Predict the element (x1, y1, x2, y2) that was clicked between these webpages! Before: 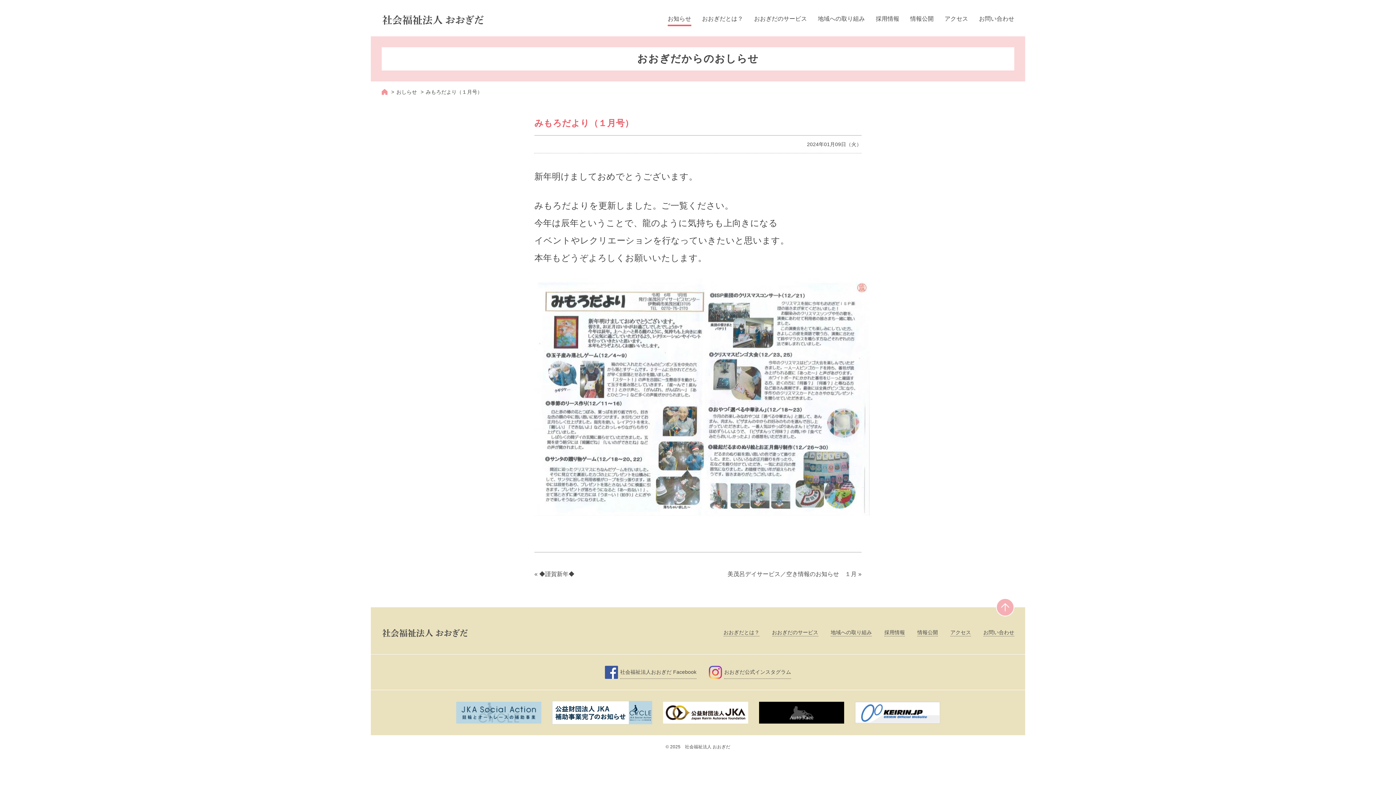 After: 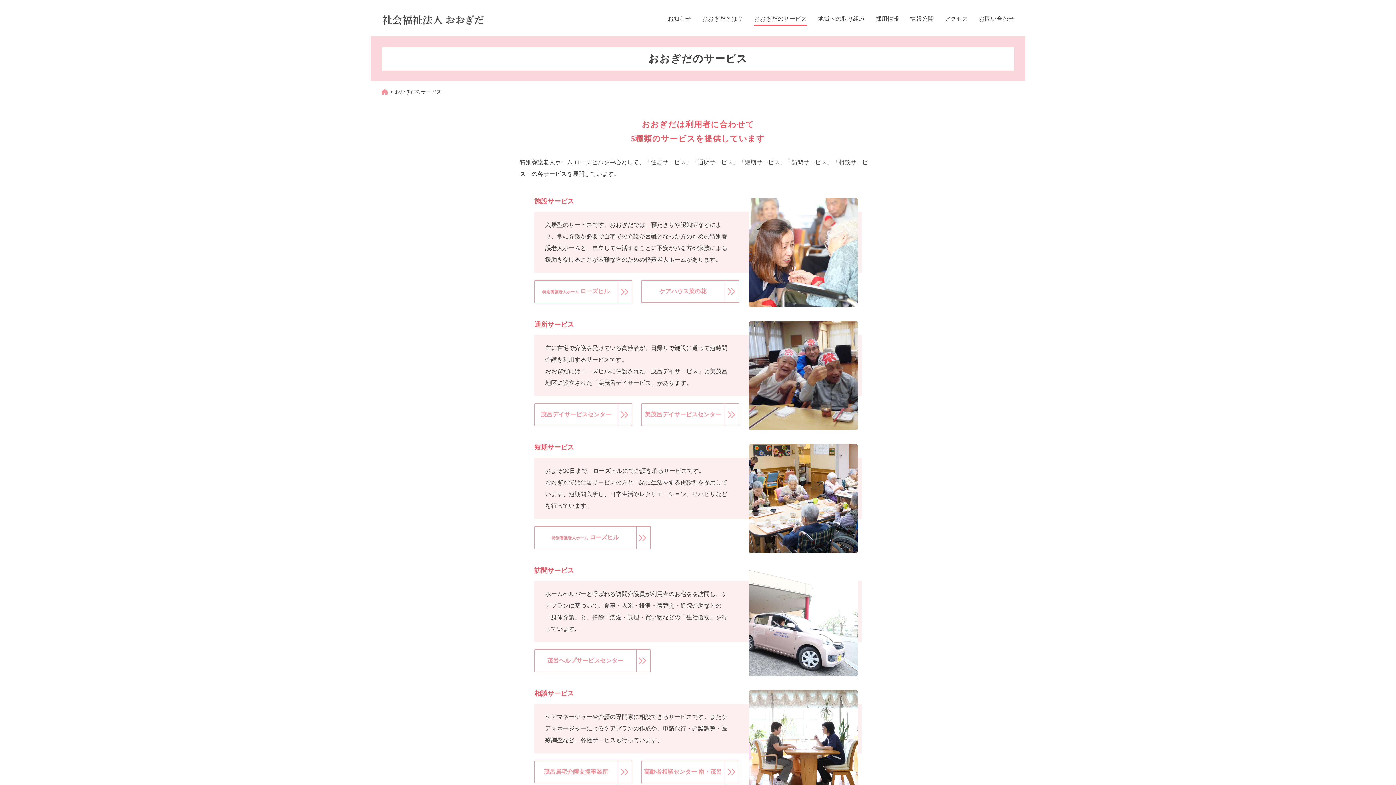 Action: bbox: (754, 13, 807, 24) label: おおぎだのサービス